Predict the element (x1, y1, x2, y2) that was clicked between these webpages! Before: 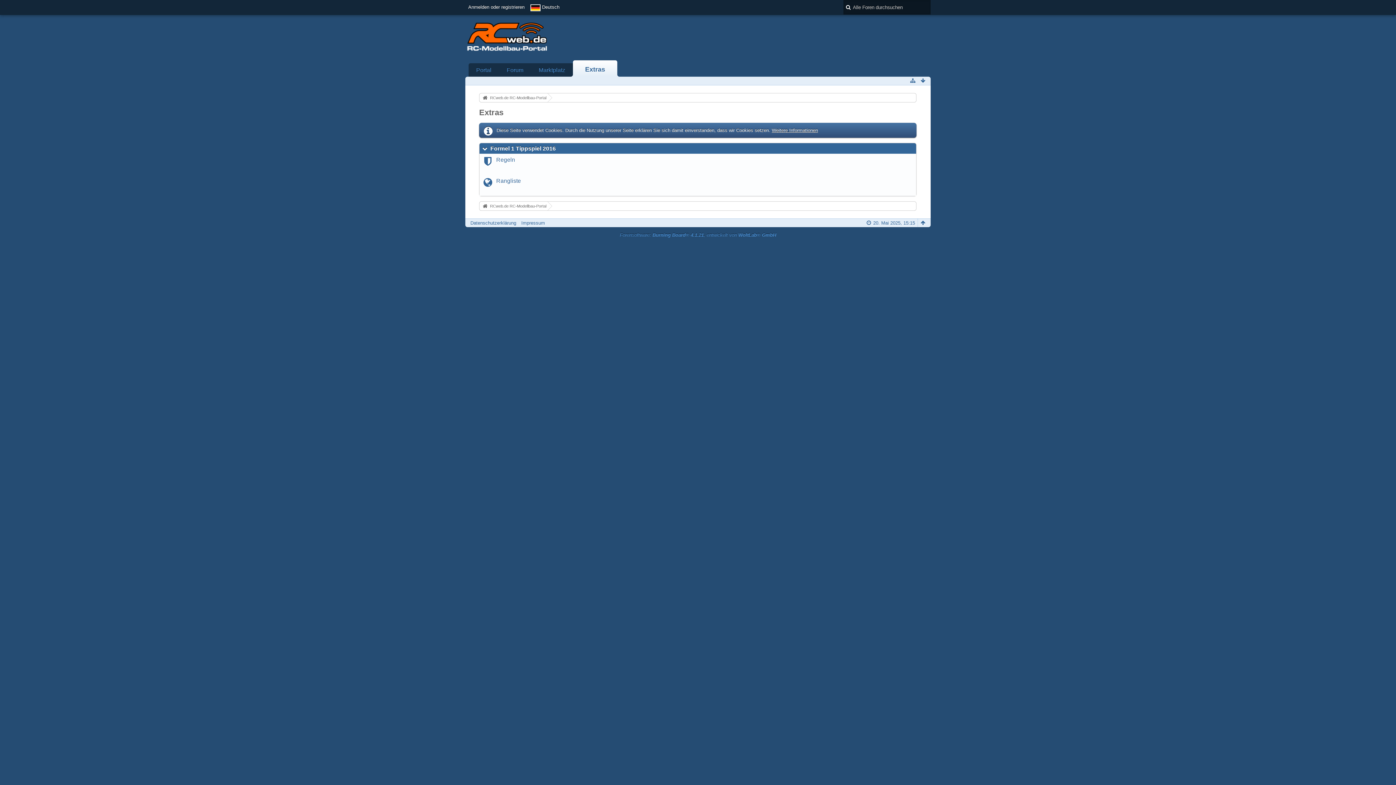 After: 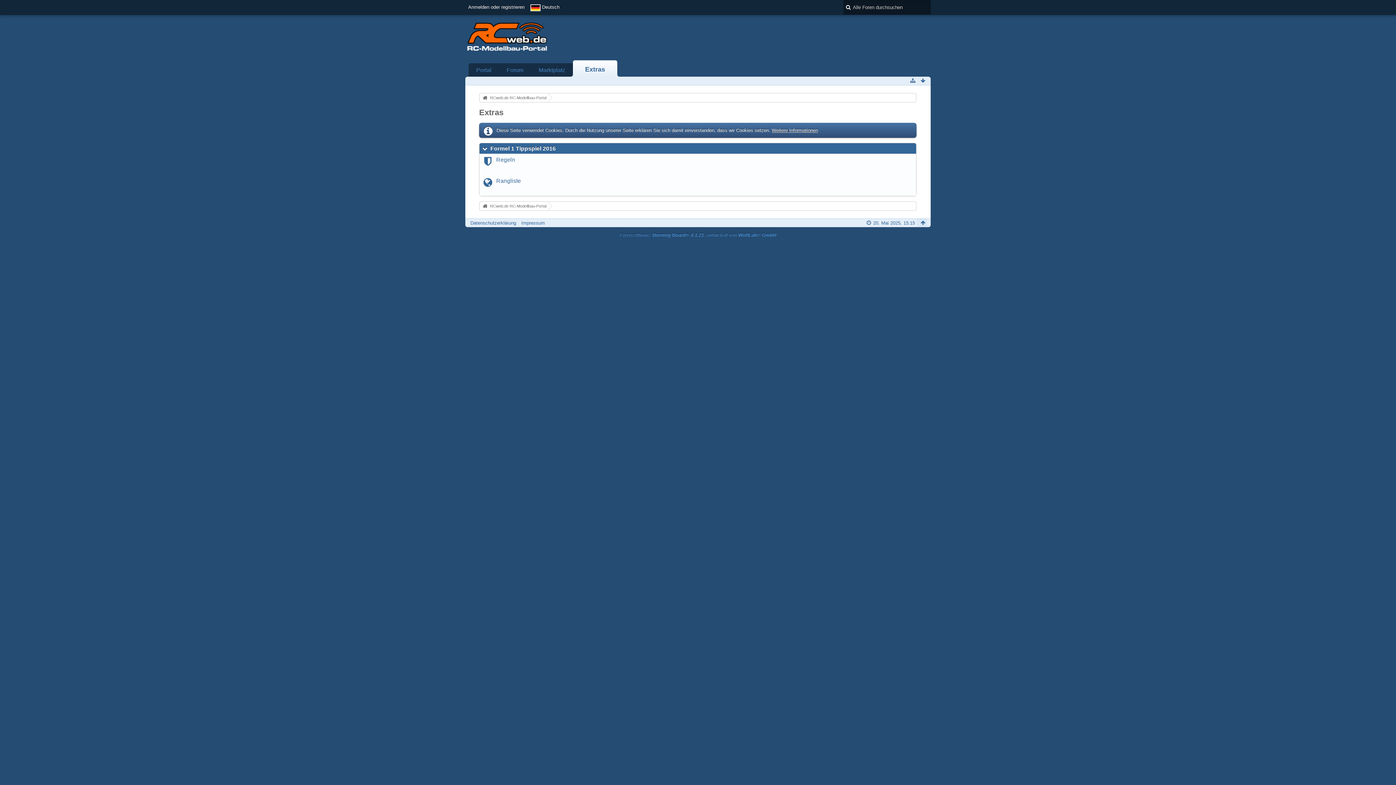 Action: bbox: (919, 218, 927, 227)